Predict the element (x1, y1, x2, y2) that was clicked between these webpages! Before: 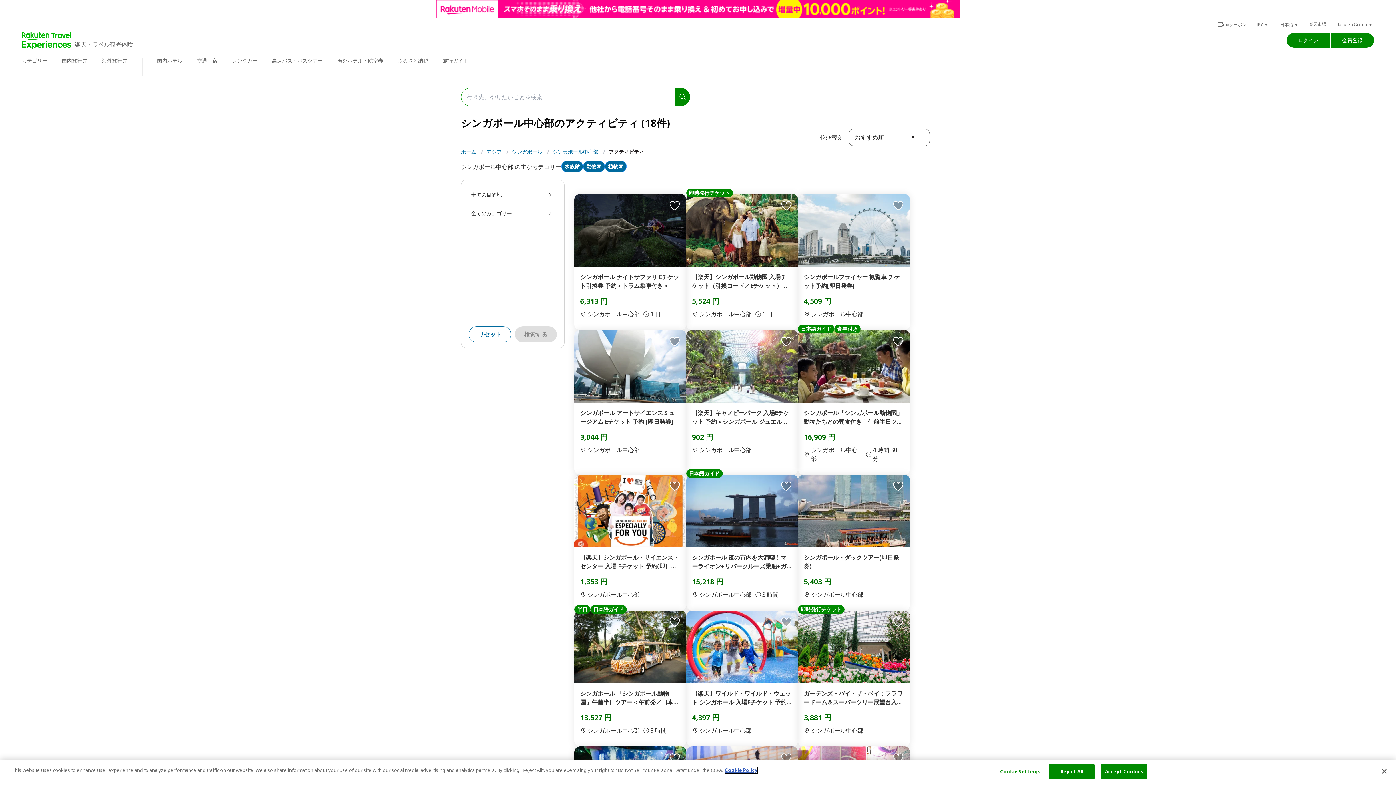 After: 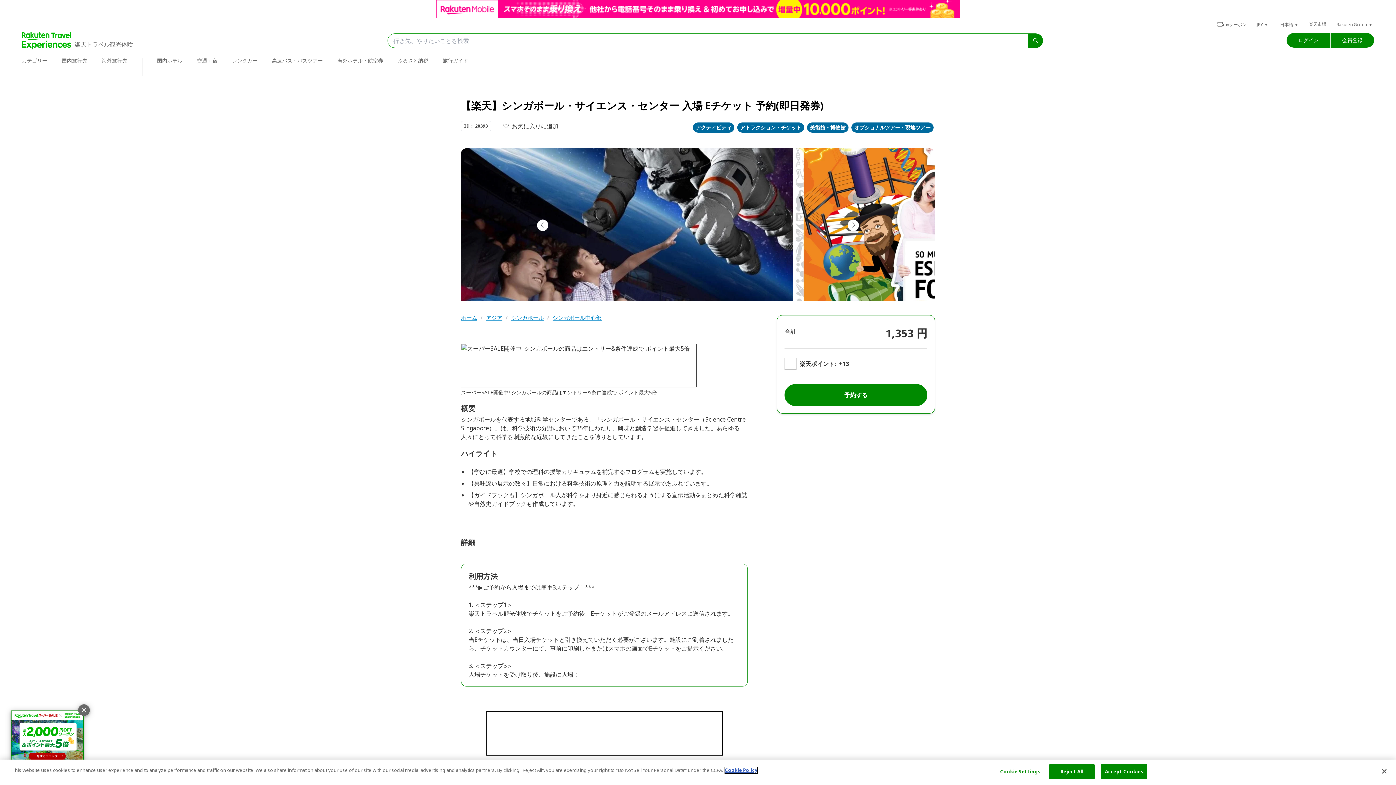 Action: bbox: (574, 456, 686, 592) label: 【楽天】シンガポール・サイエンス・センター 入場 Eチケット 予約(即日発券)
1,353 円
シンガポール中心部